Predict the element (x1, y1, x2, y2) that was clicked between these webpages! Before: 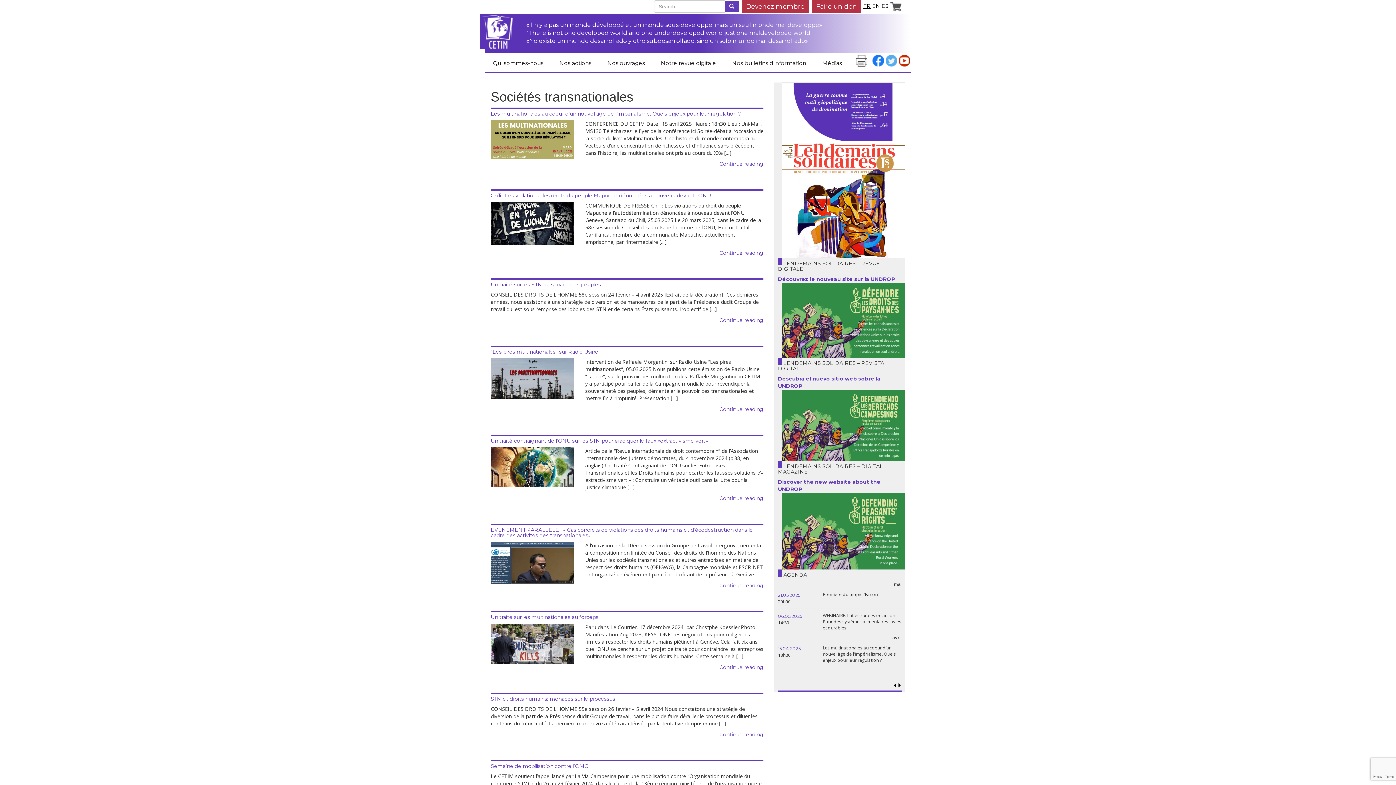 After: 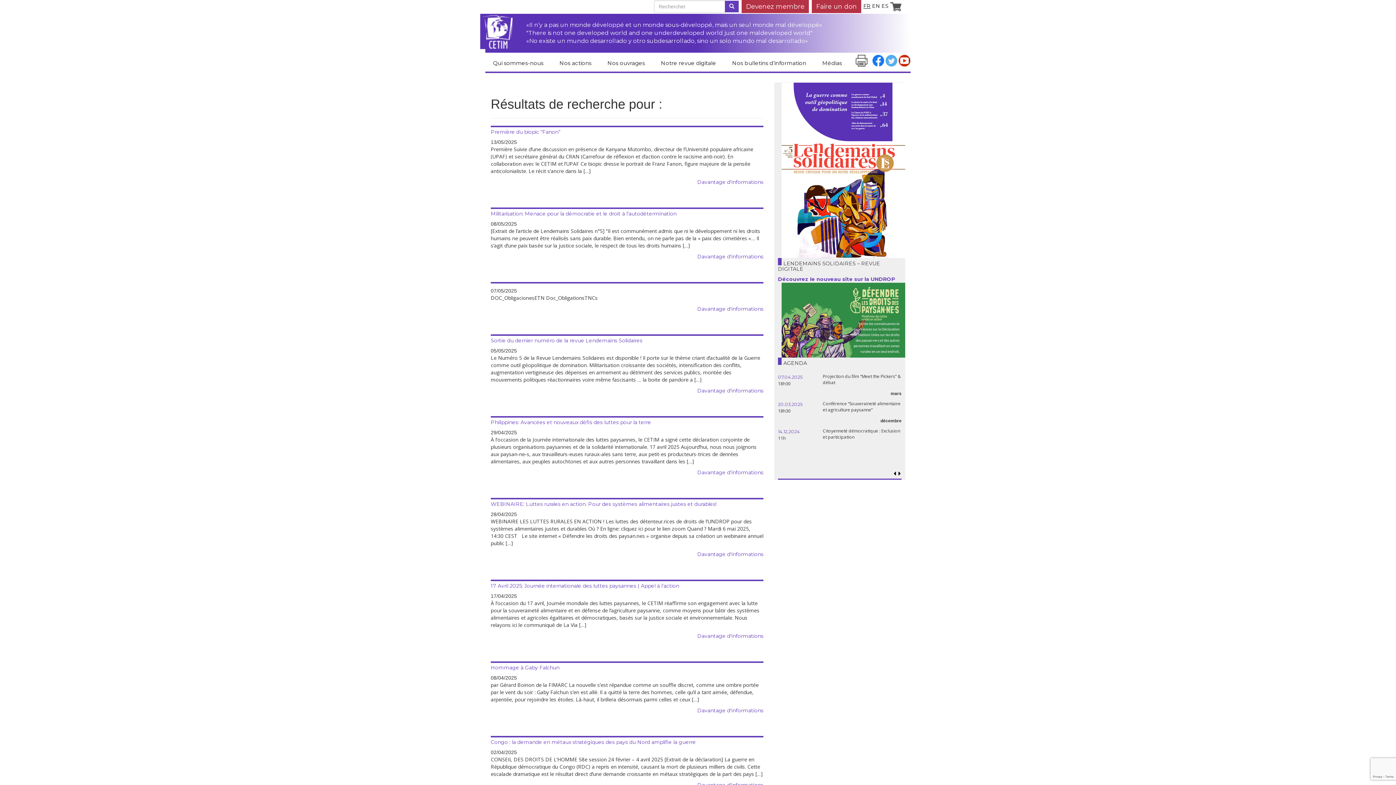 Action: bbox: (725, 0, 738, 12)